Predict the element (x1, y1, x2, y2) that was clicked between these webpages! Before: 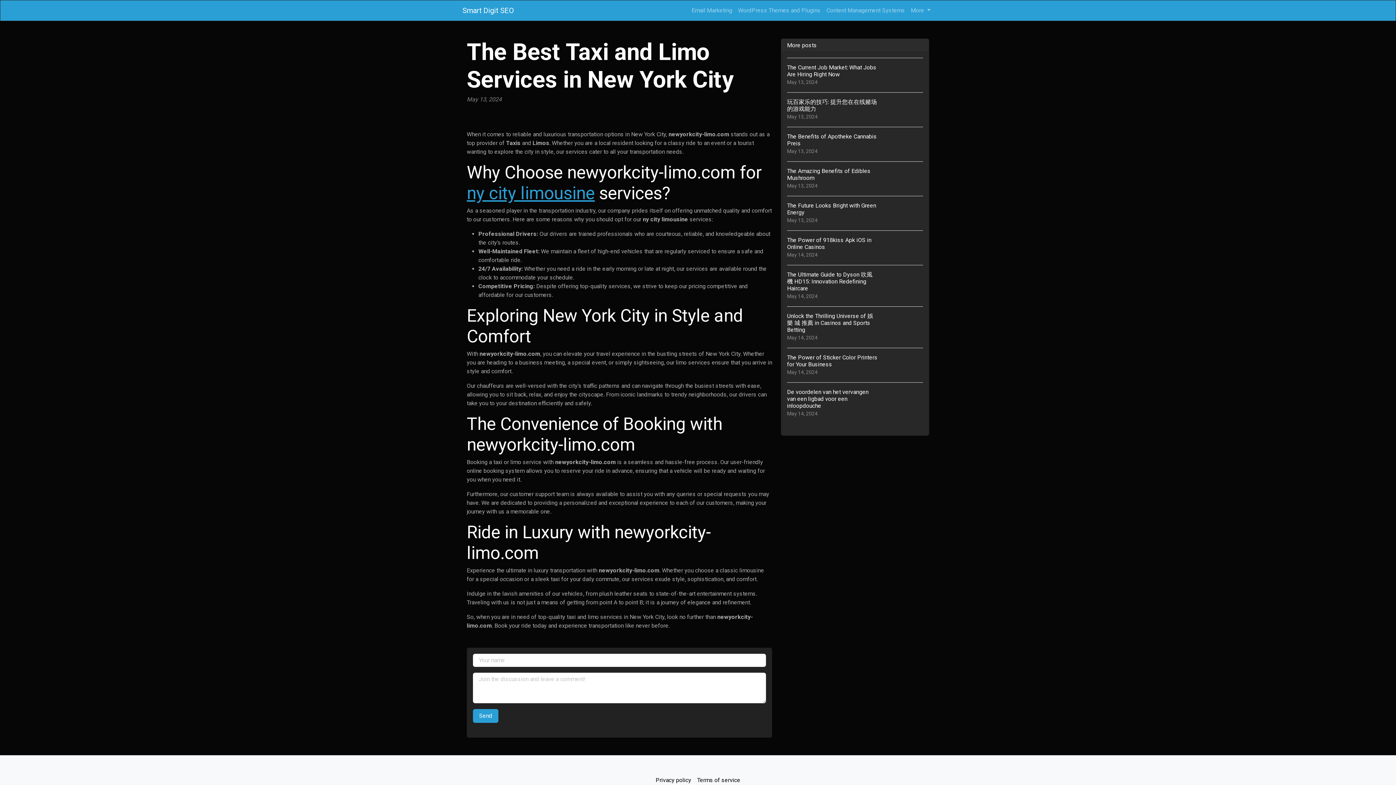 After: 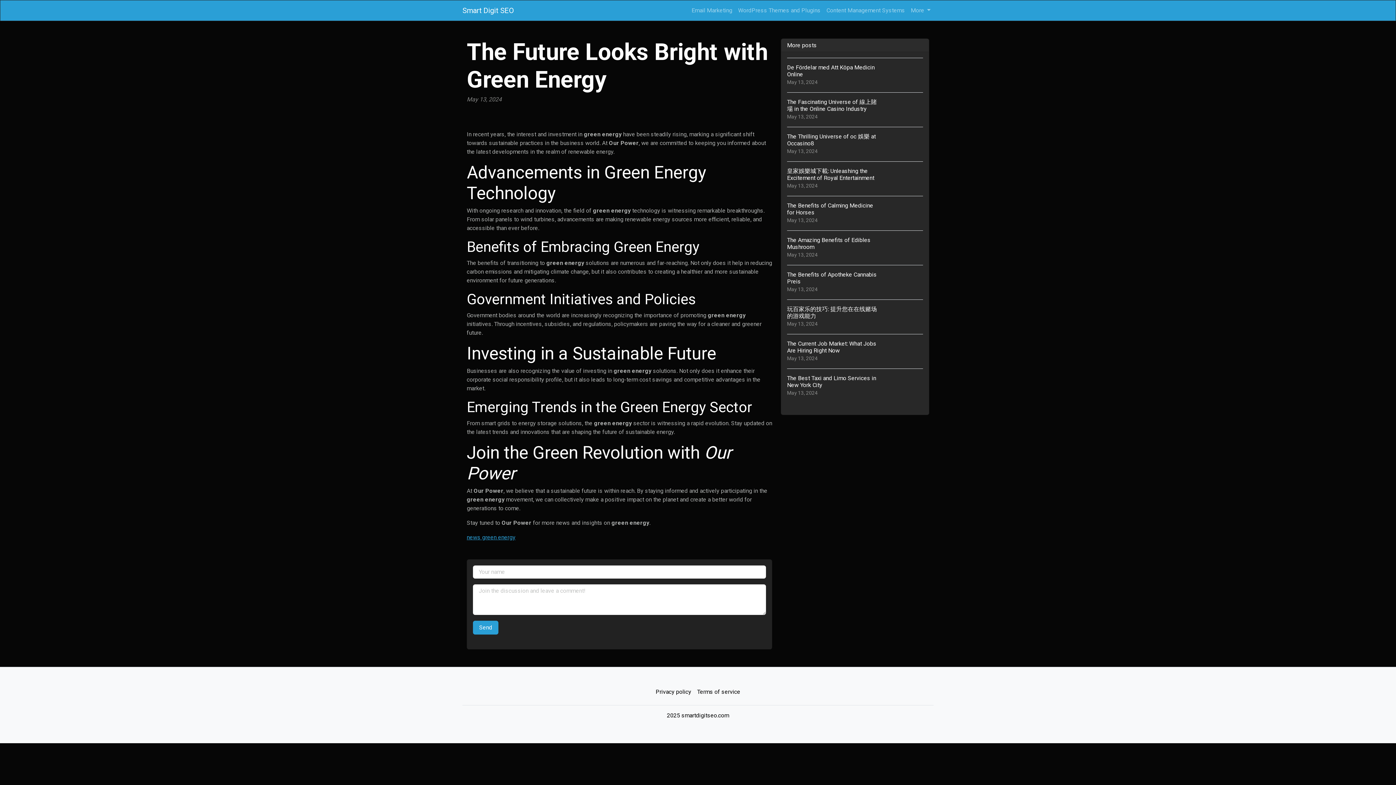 Action: label: The Future Looks Bright with Green Energy
May 13, 2024 bbox: (787, 196, 923, 230)